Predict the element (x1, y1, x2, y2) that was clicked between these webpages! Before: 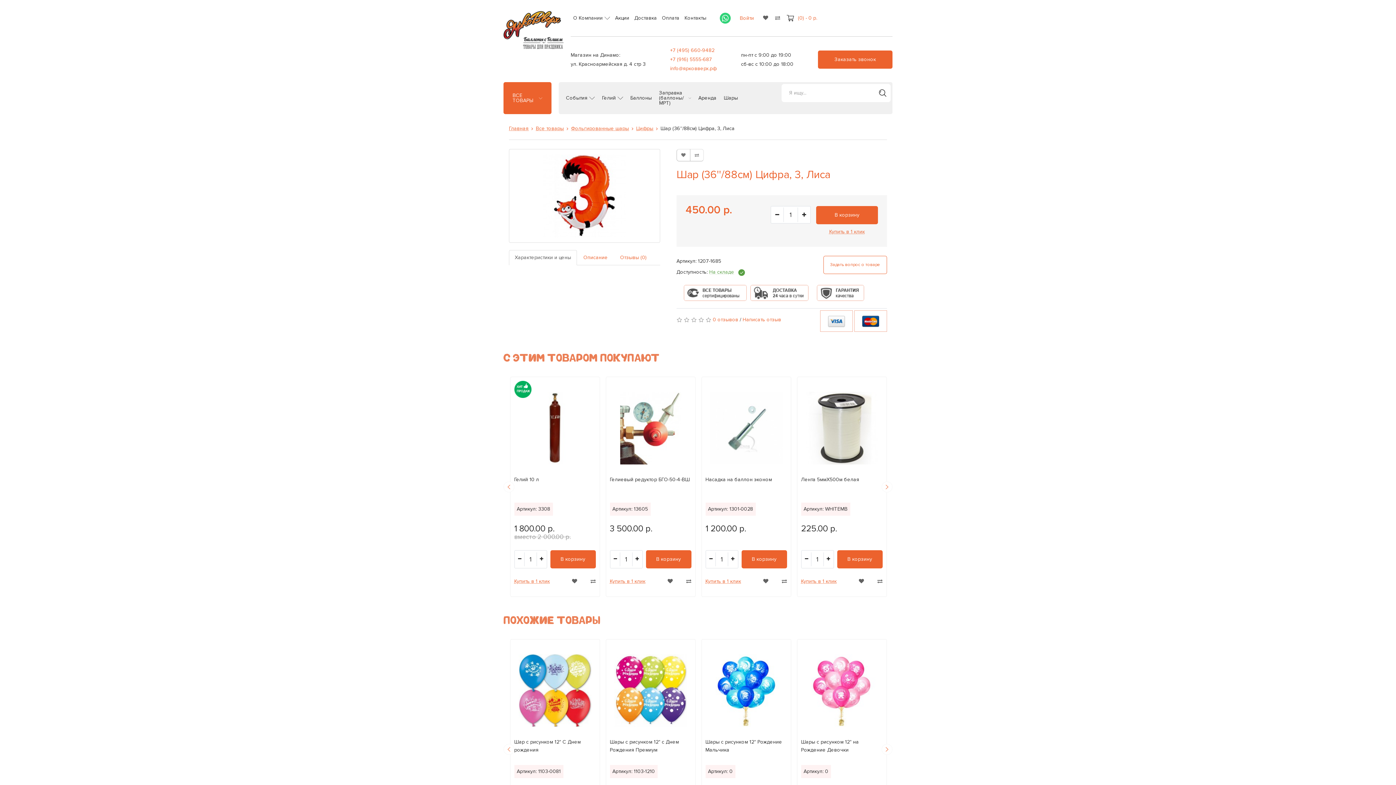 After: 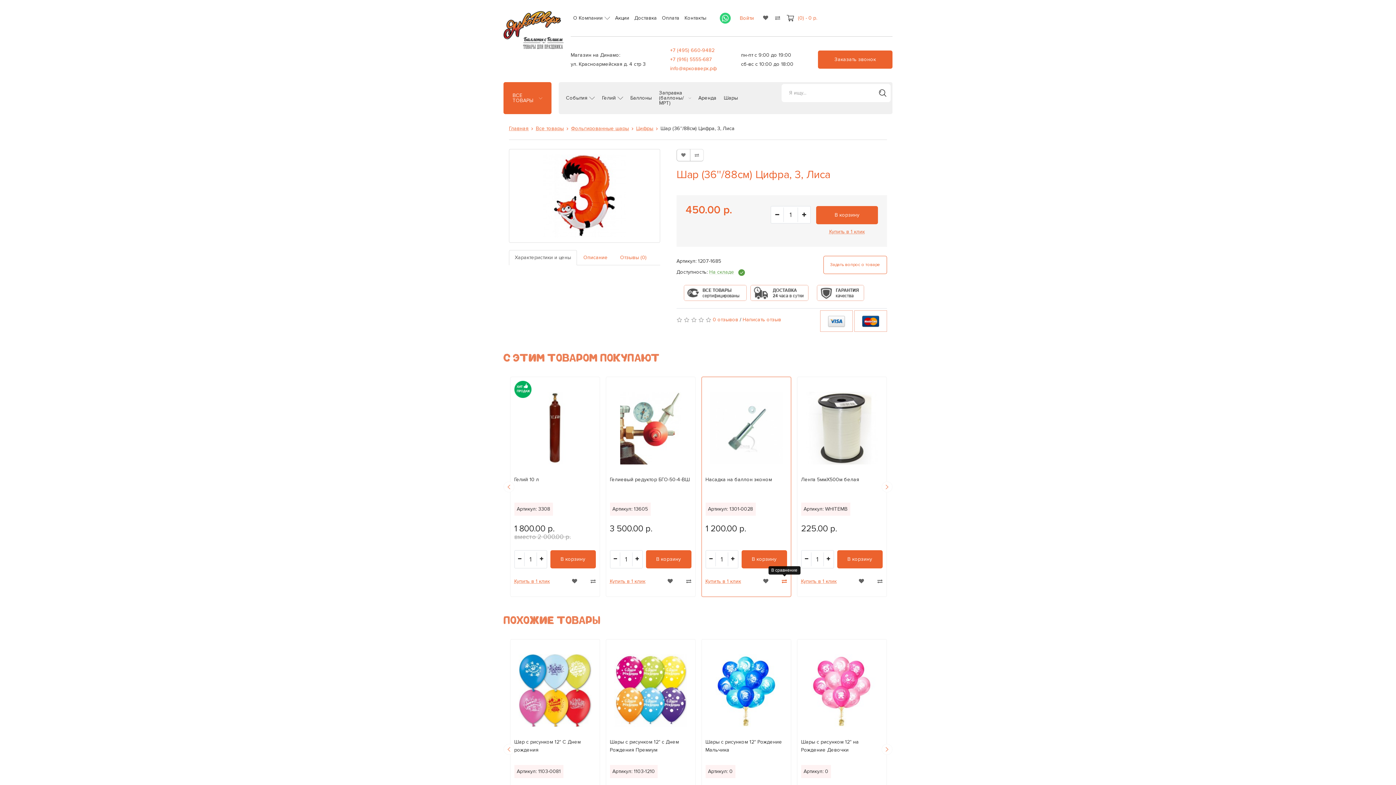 Action: bbox: (782, 577, 787, 585)